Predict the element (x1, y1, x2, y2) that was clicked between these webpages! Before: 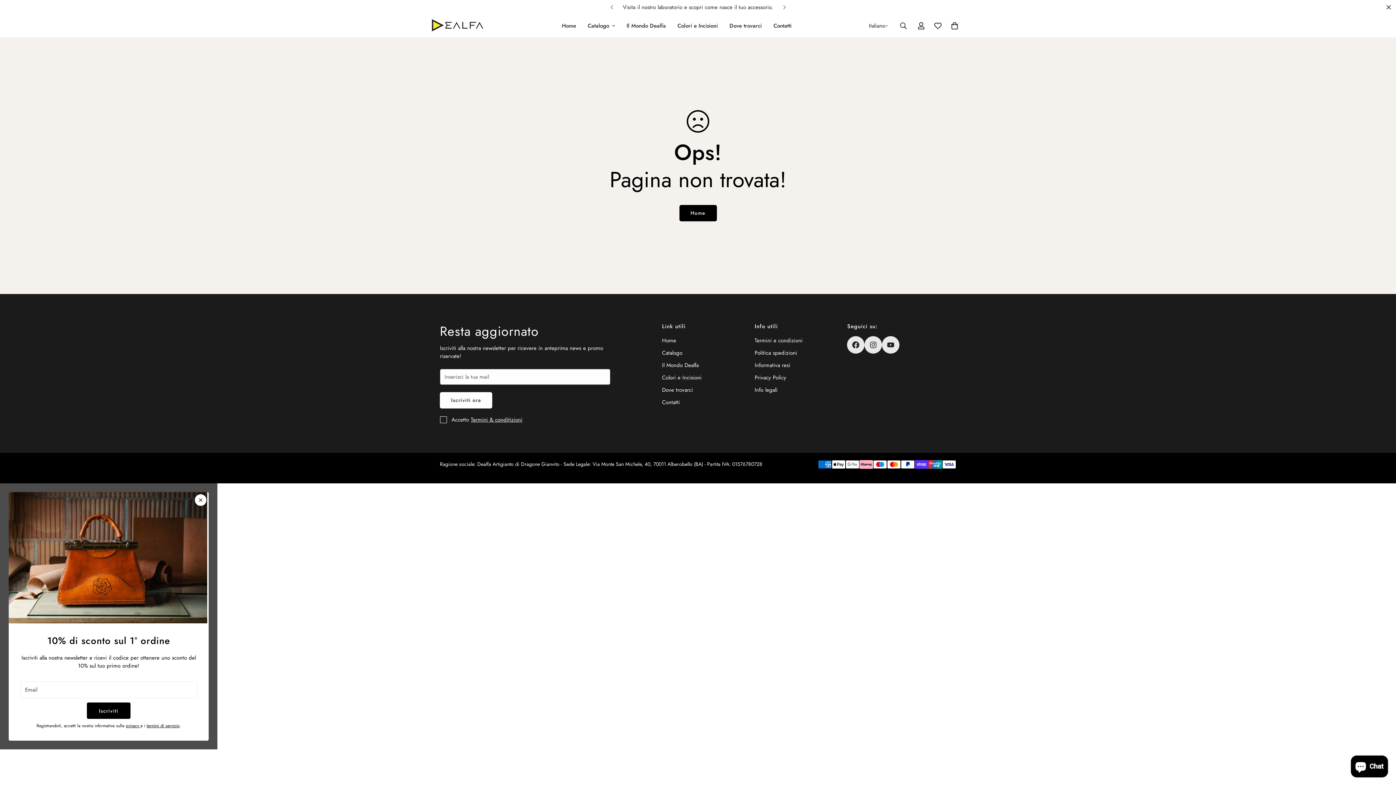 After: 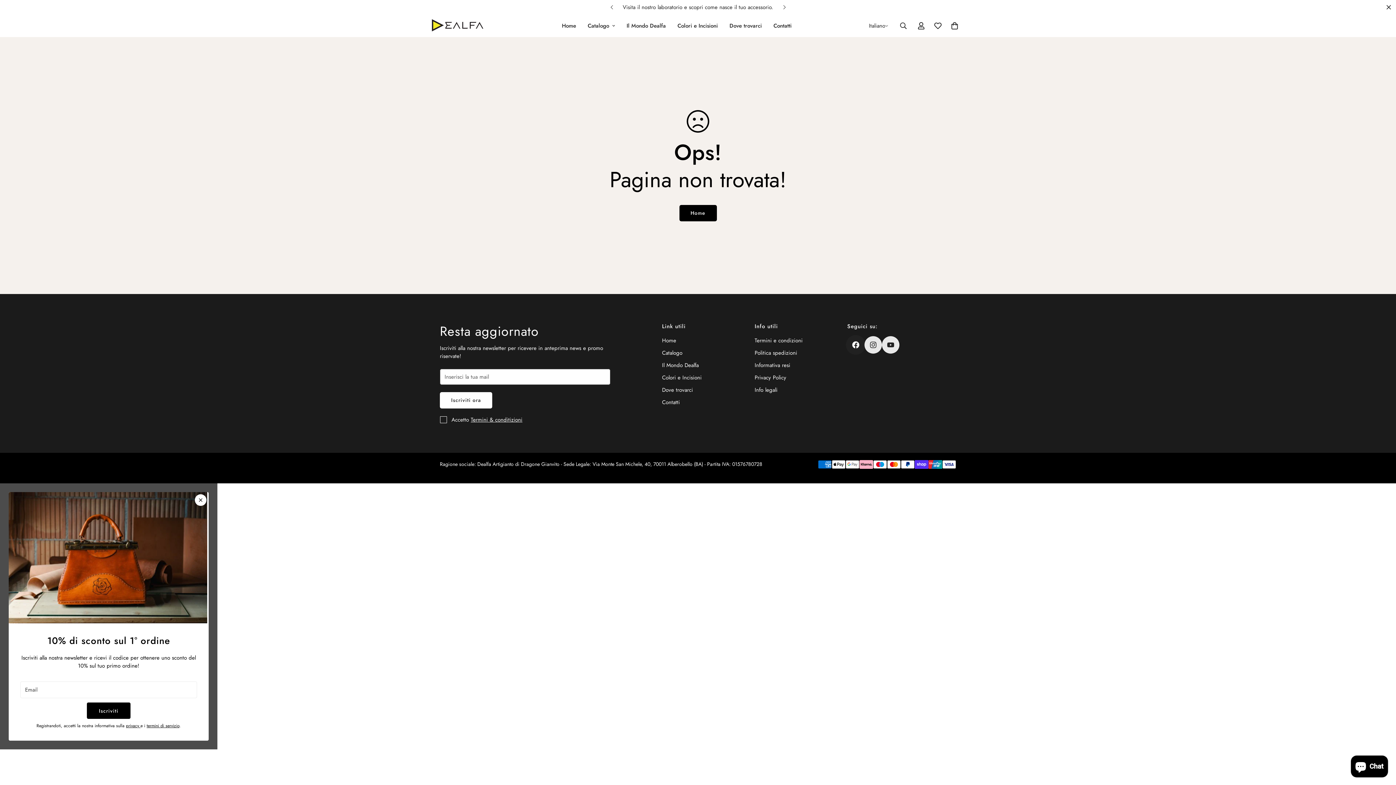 Action: bbox: (847, 336, 864, 353) label: 1500 Followers